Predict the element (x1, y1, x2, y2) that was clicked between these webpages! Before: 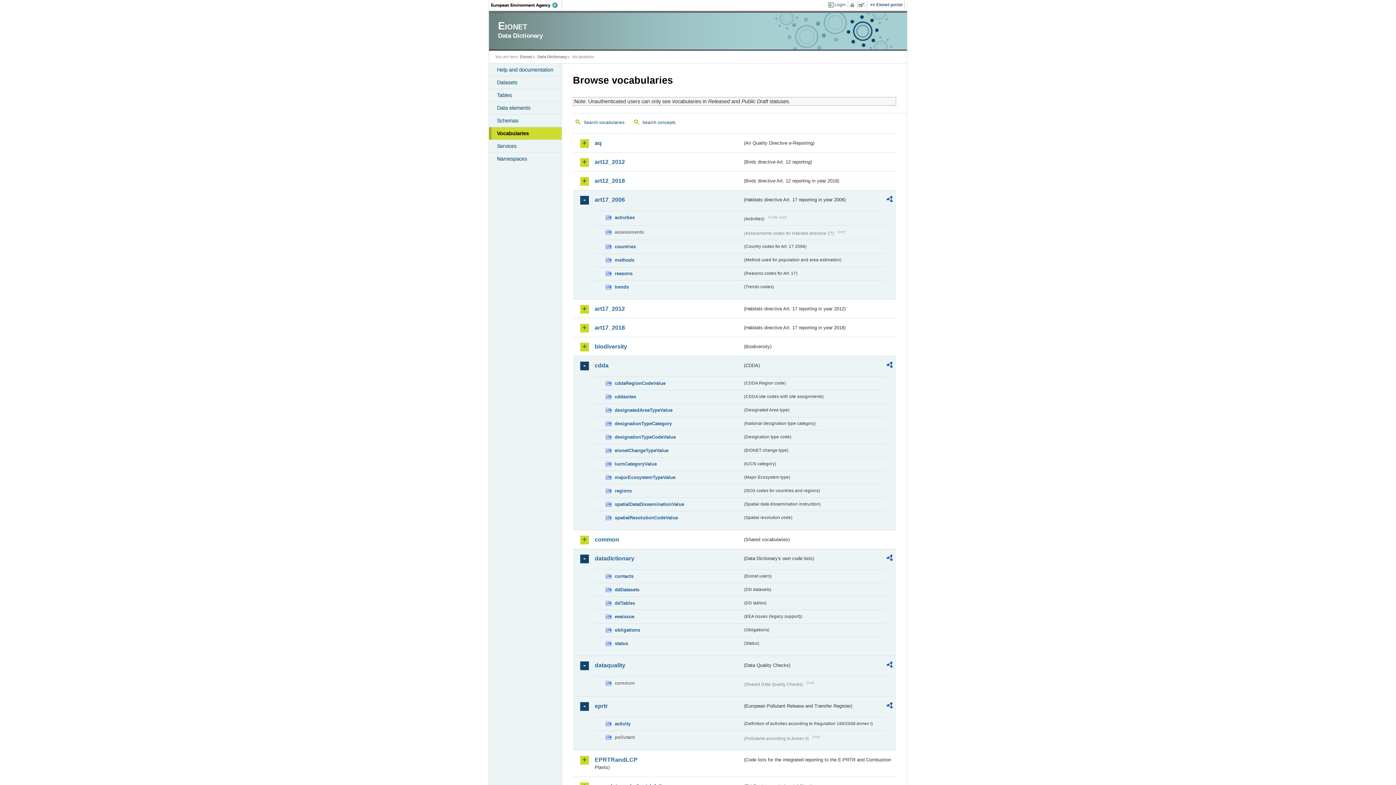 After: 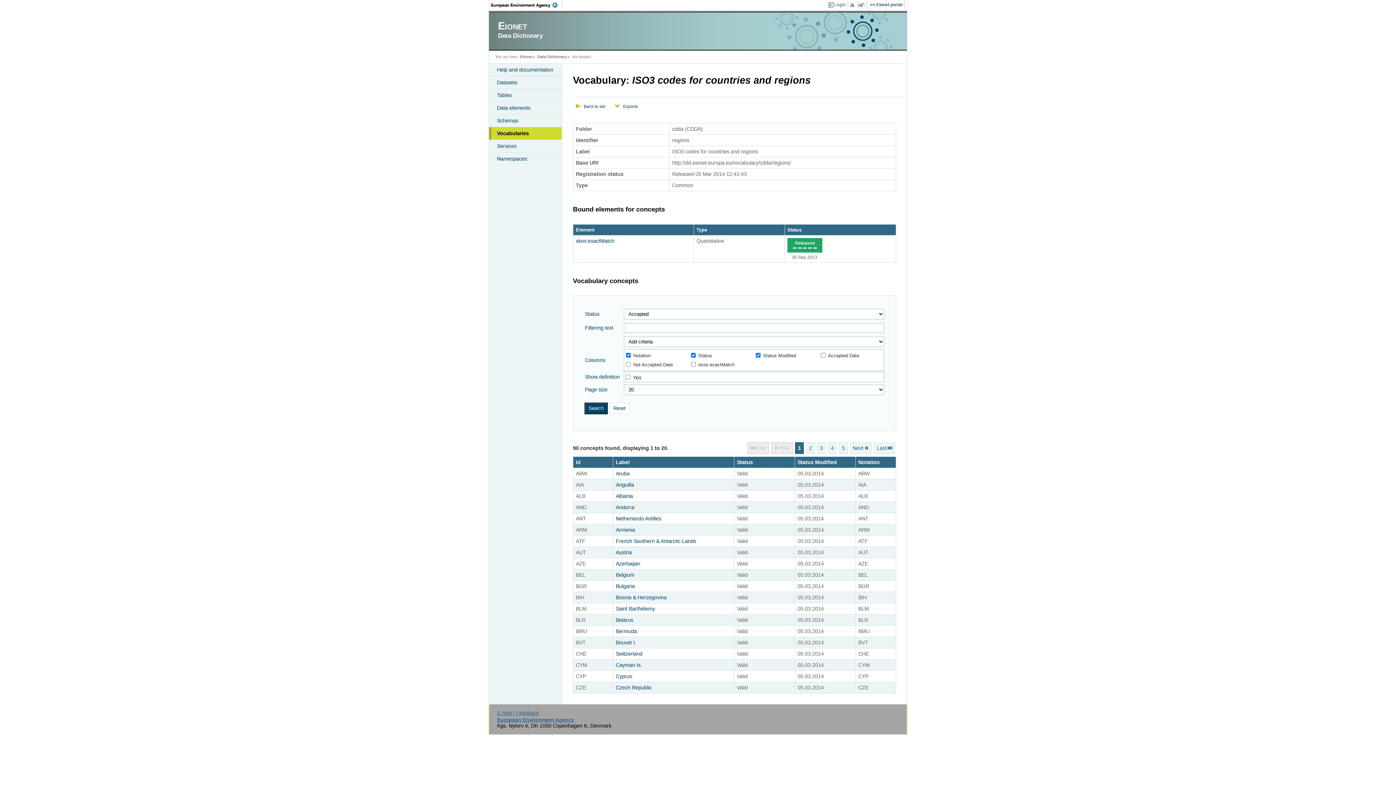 Action: bbox: (605, 487, 742, 495) label: regions